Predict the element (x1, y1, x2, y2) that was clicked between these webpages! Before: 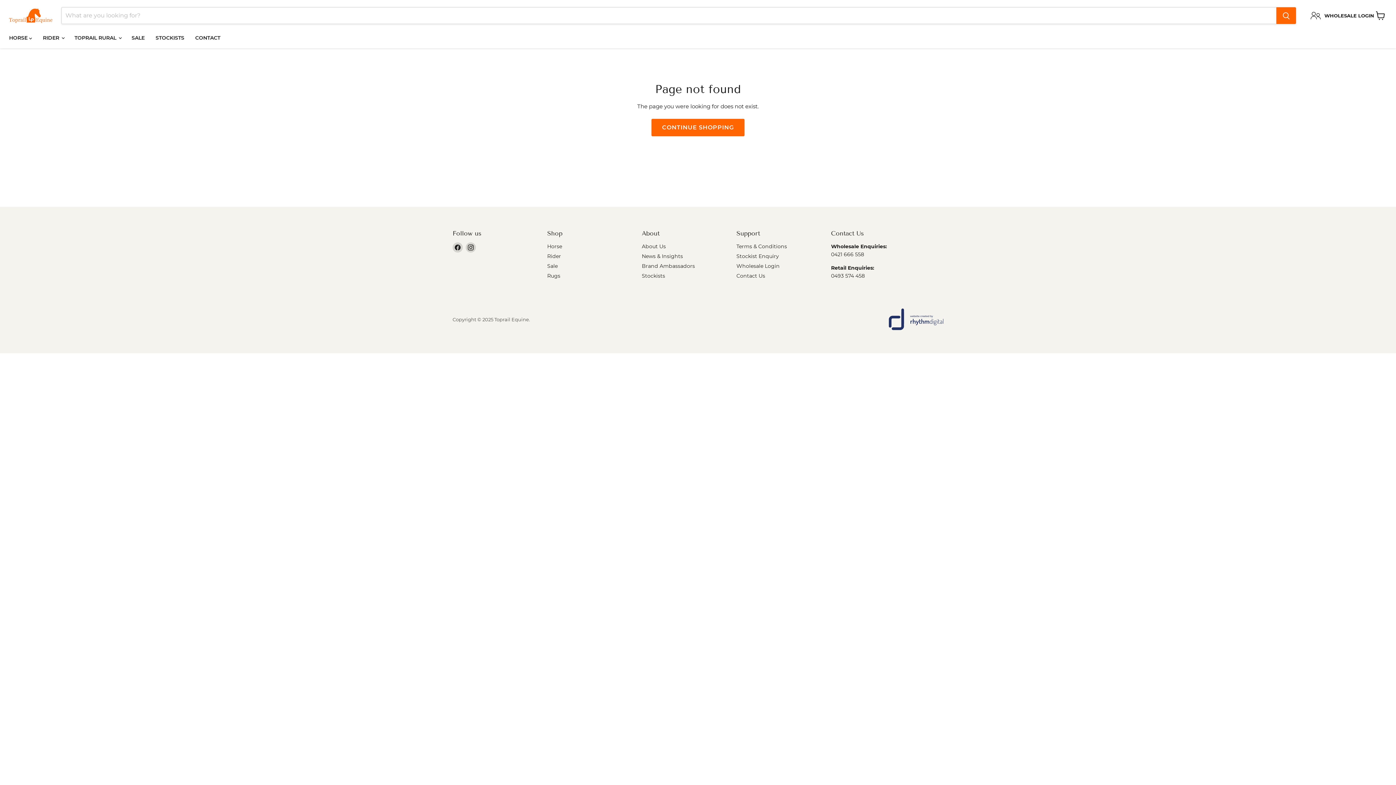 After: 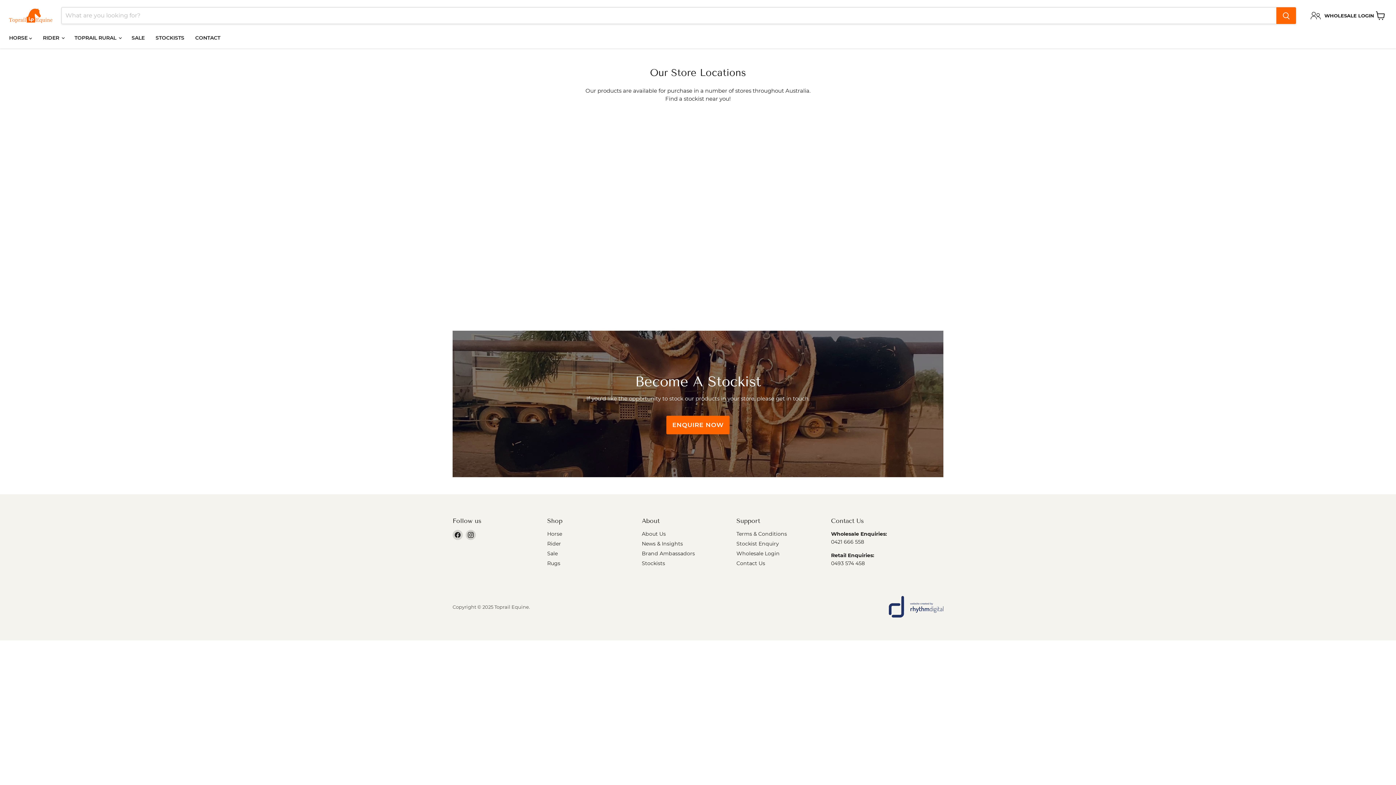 Action: bbox: (150, 30, 189, 45) label: STOCKISTS